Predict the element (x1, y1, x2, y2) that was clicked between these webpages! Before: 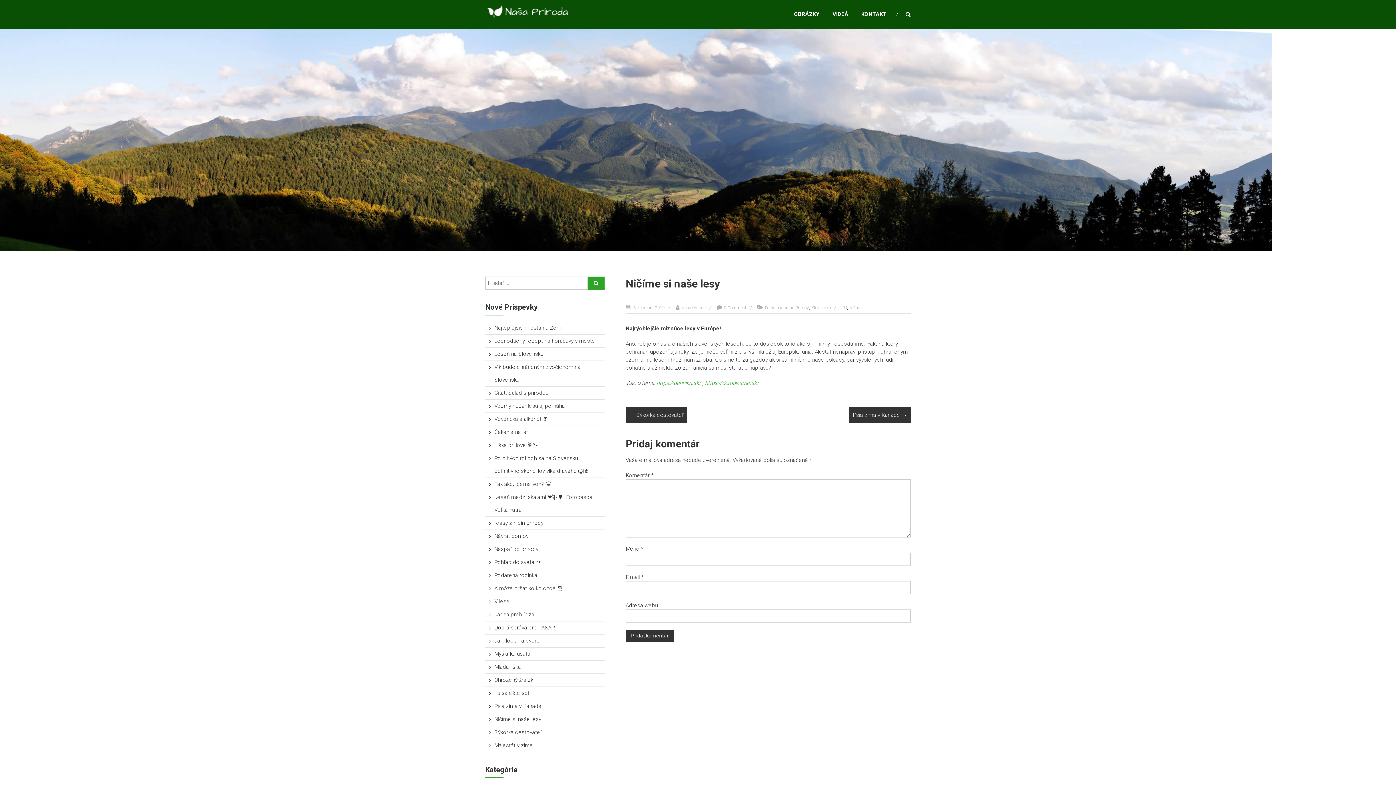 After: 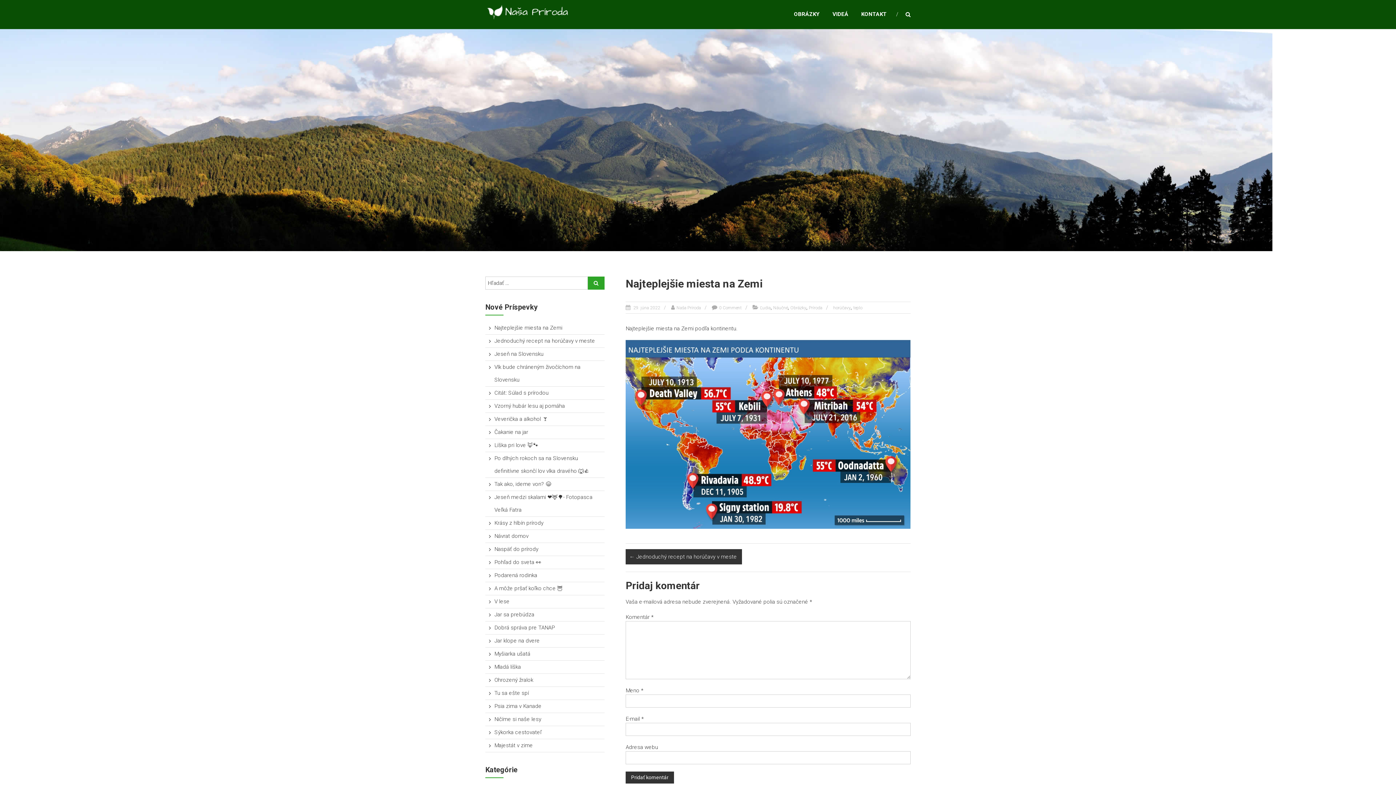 Action: label: Najteplejšie miesta na Zemi bbox: (494, 324, 562, 331)